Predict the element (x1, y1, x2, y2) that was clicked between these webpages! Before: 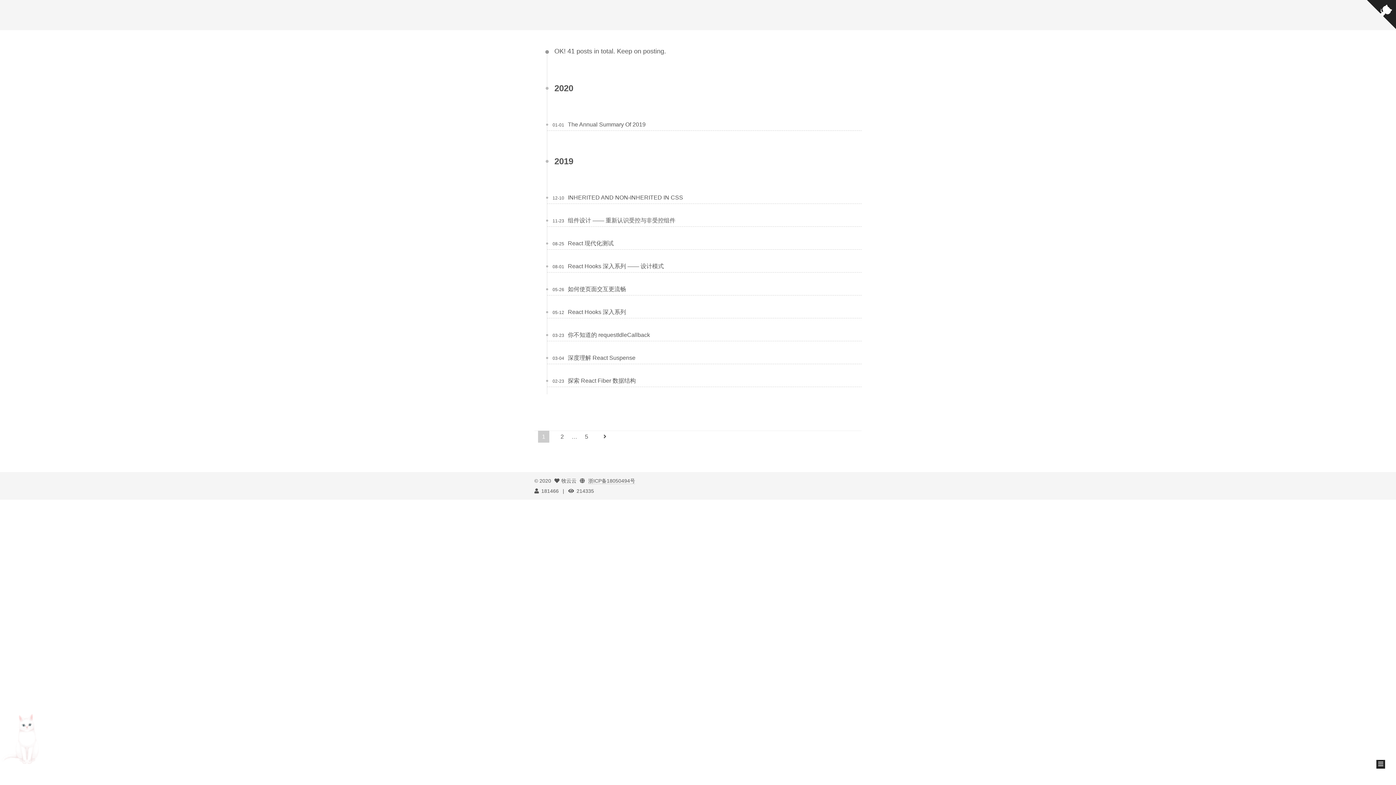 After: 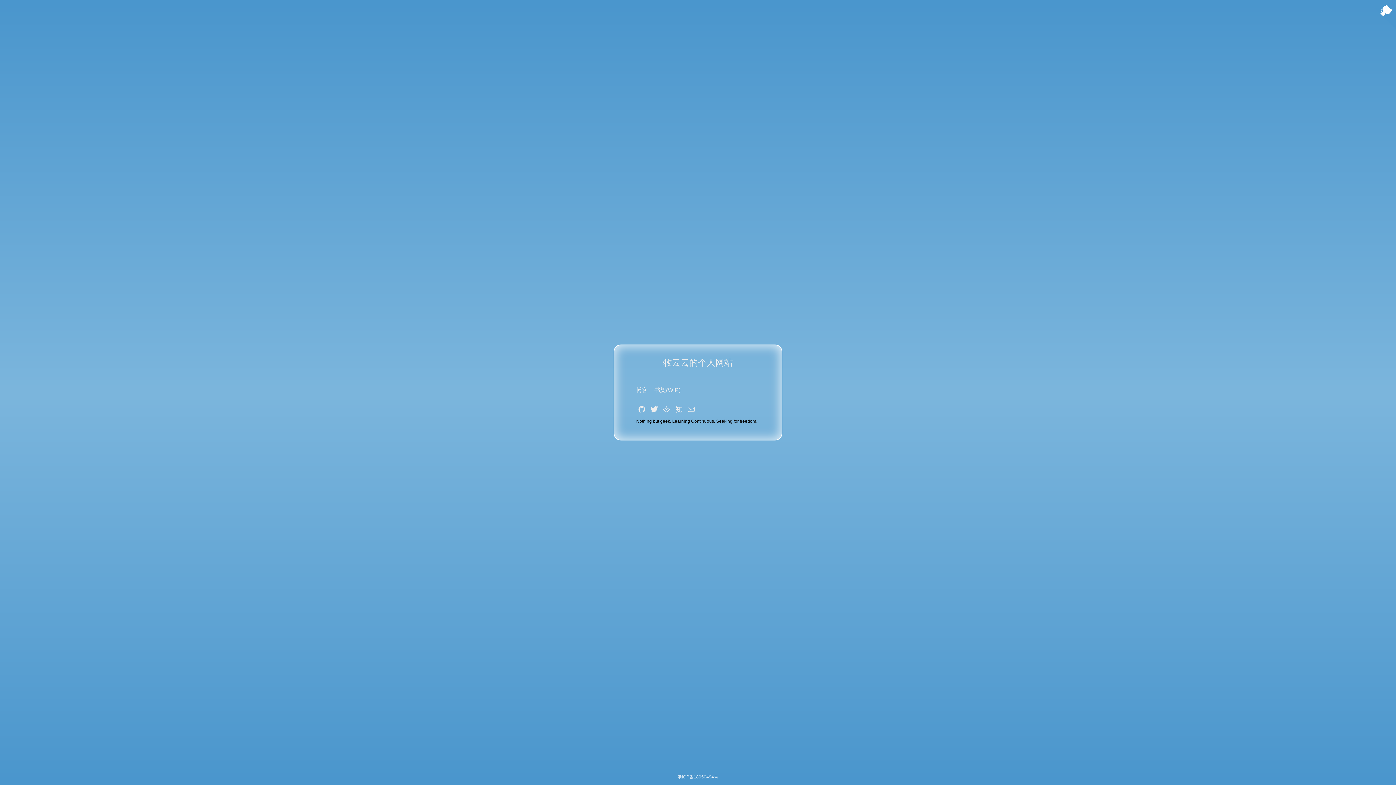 Action: label: Home bbox: (630, 10, 658, 20)